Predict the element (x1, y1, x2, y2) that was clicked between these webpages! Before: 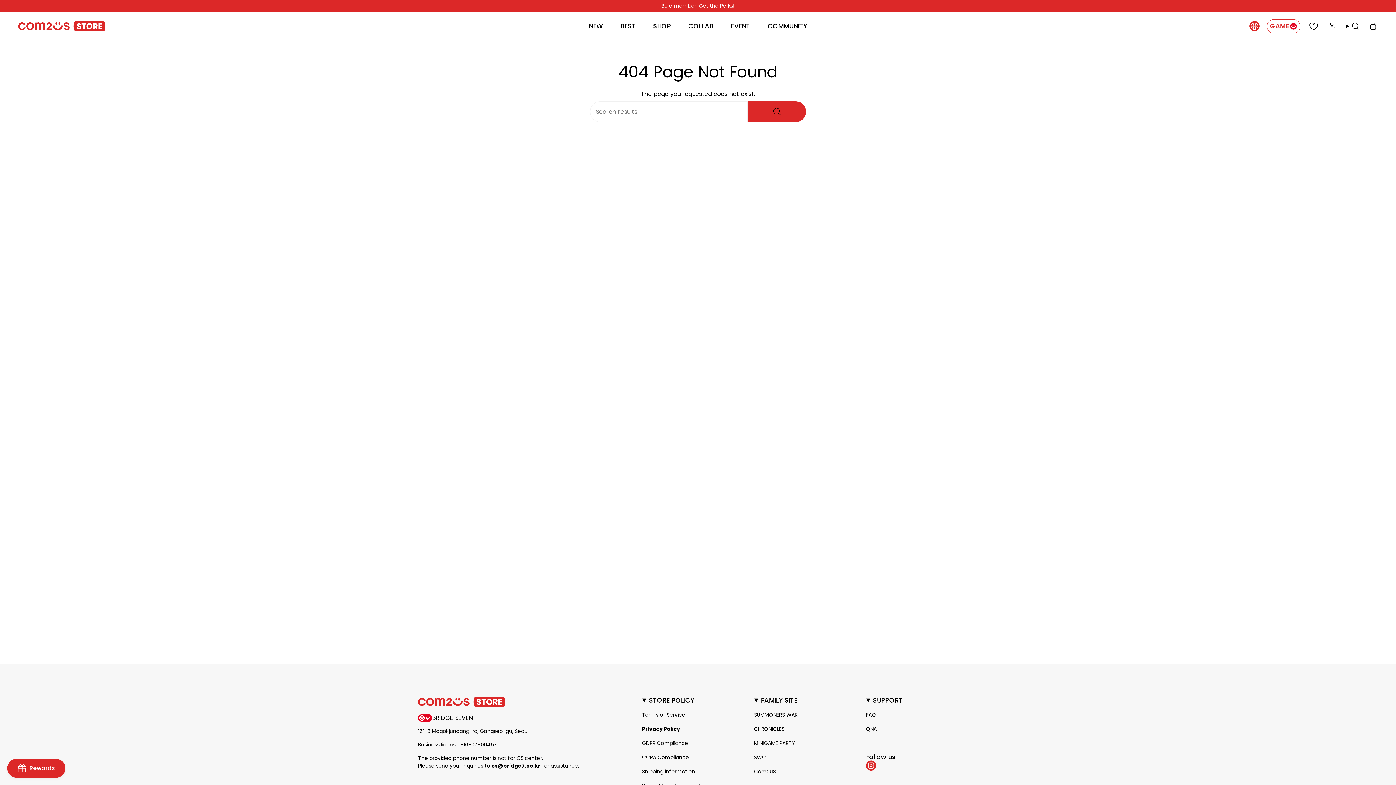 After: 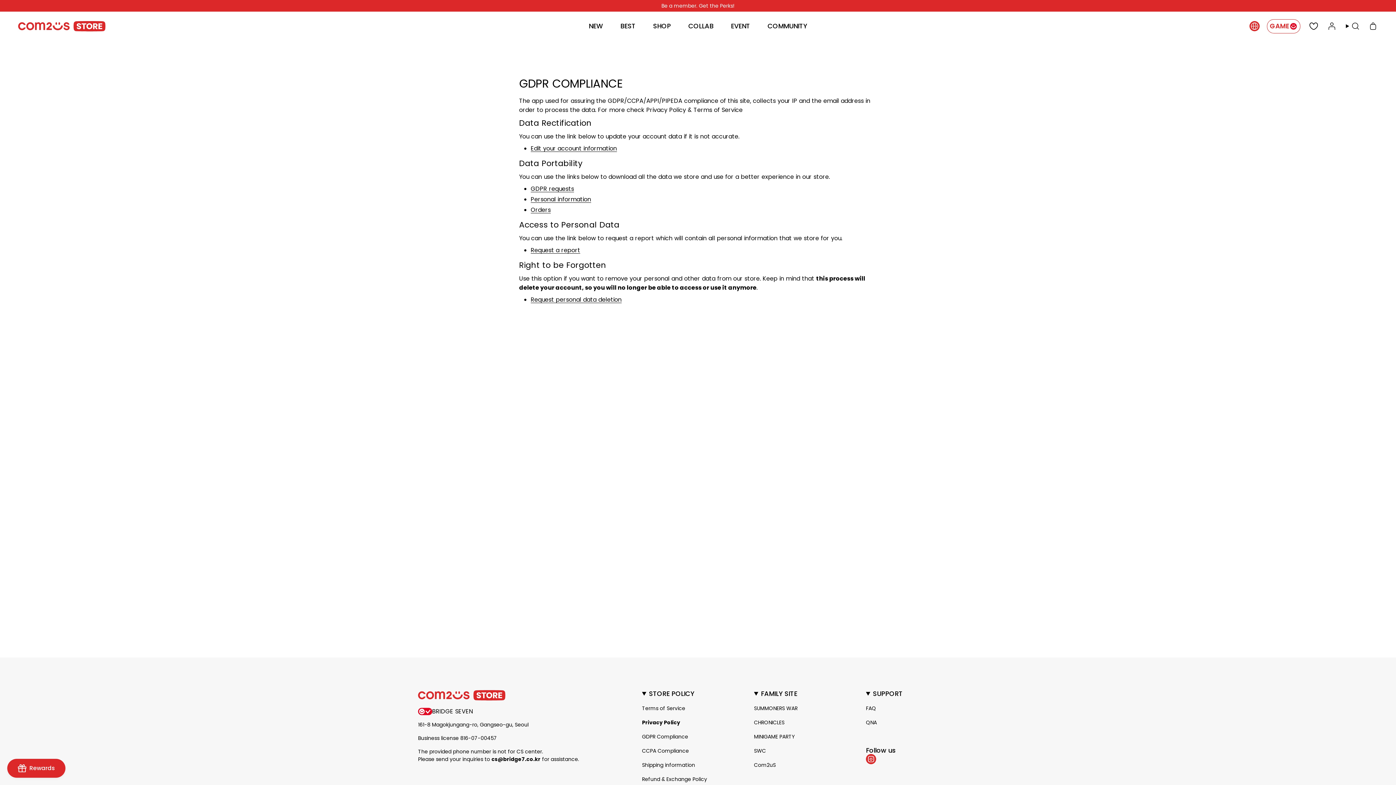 Action: label: GDPR Compliance bbox: (642, 740, 688, 747)